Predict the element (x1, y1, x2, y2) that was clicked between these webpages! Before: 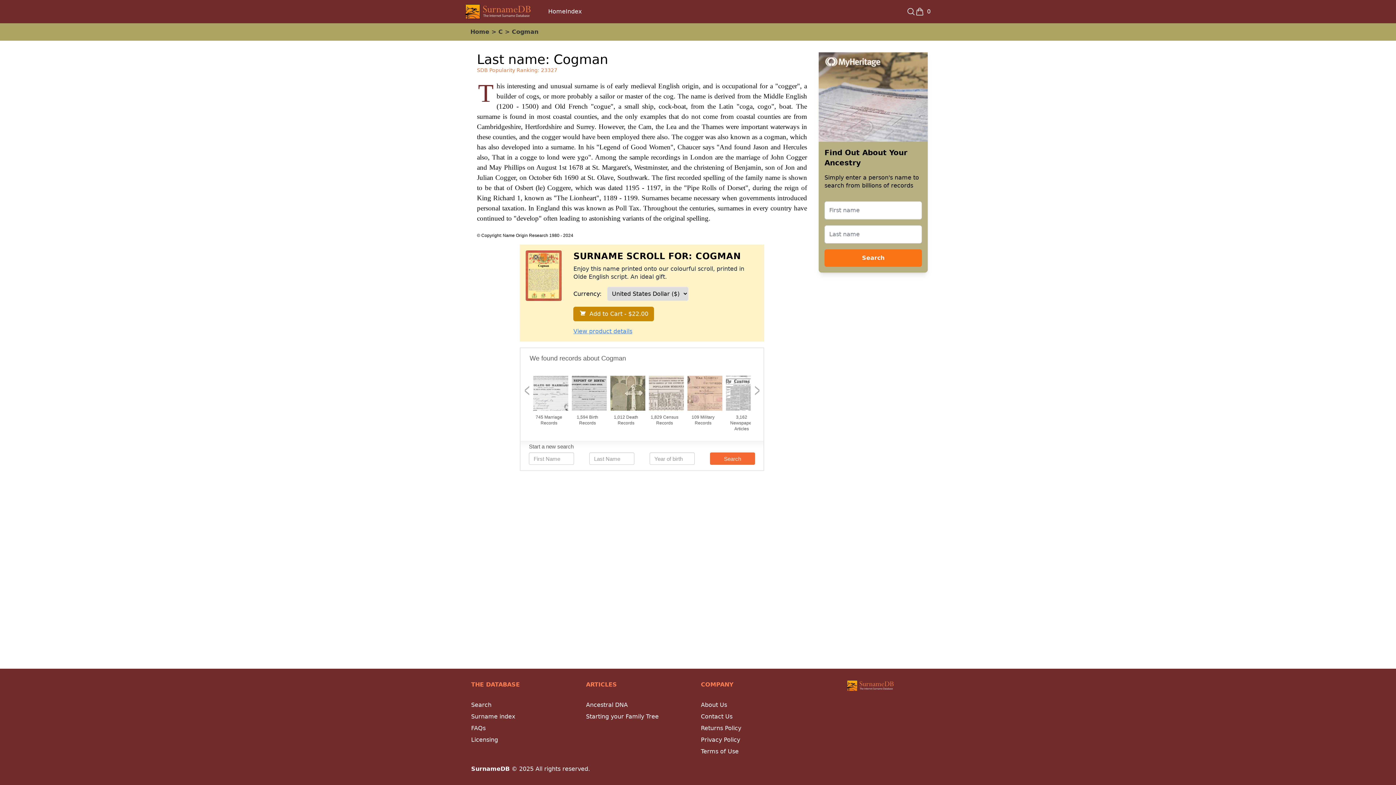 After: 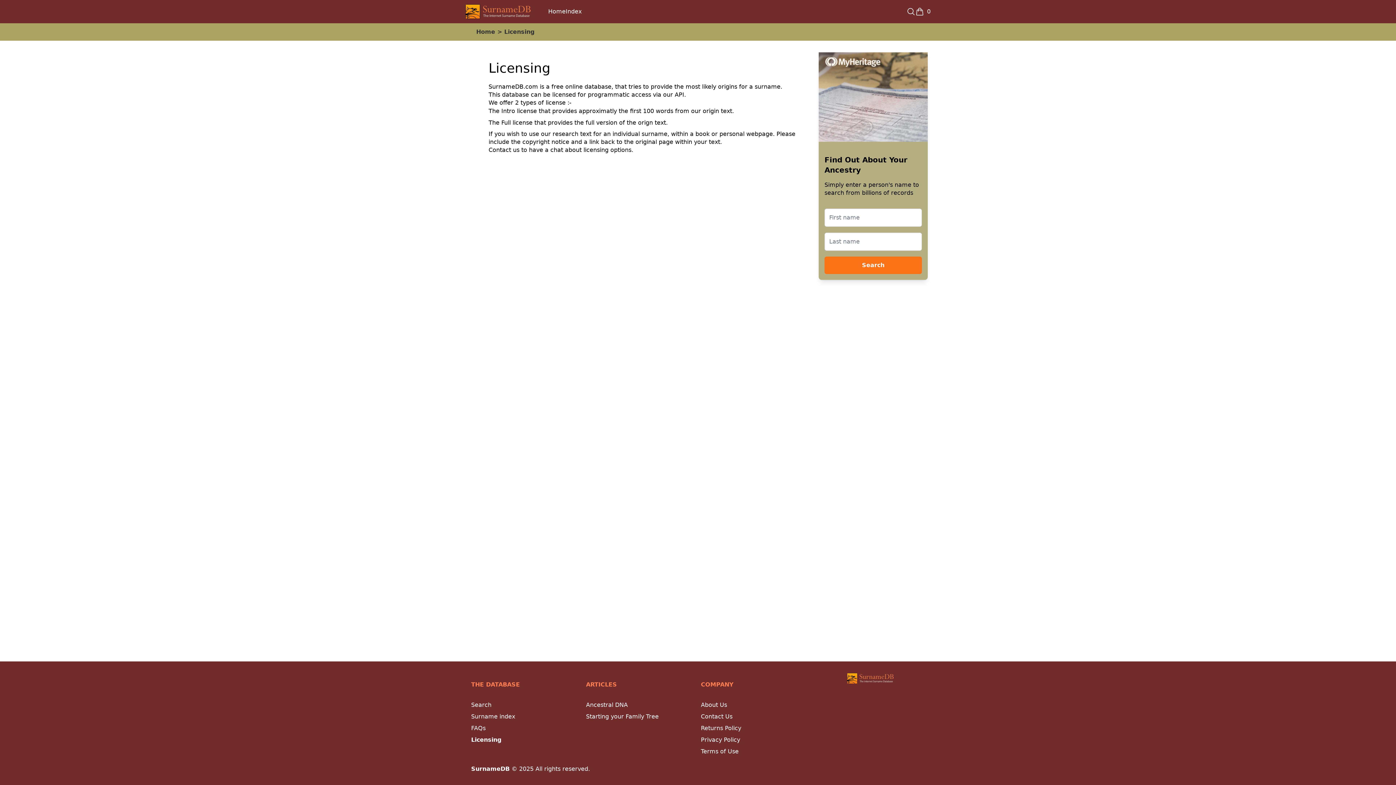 Action: label: Licensing bbox: (471, 736, 498, 743)